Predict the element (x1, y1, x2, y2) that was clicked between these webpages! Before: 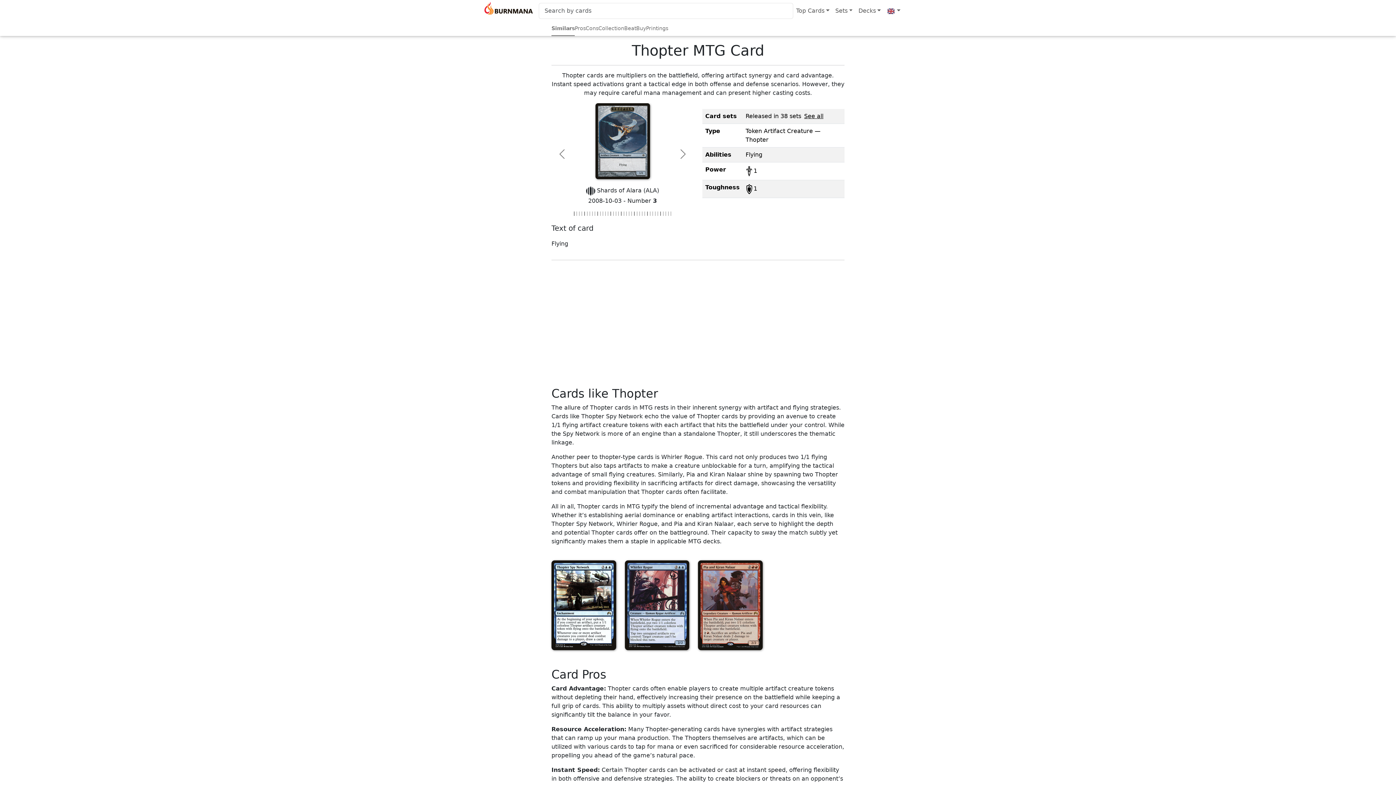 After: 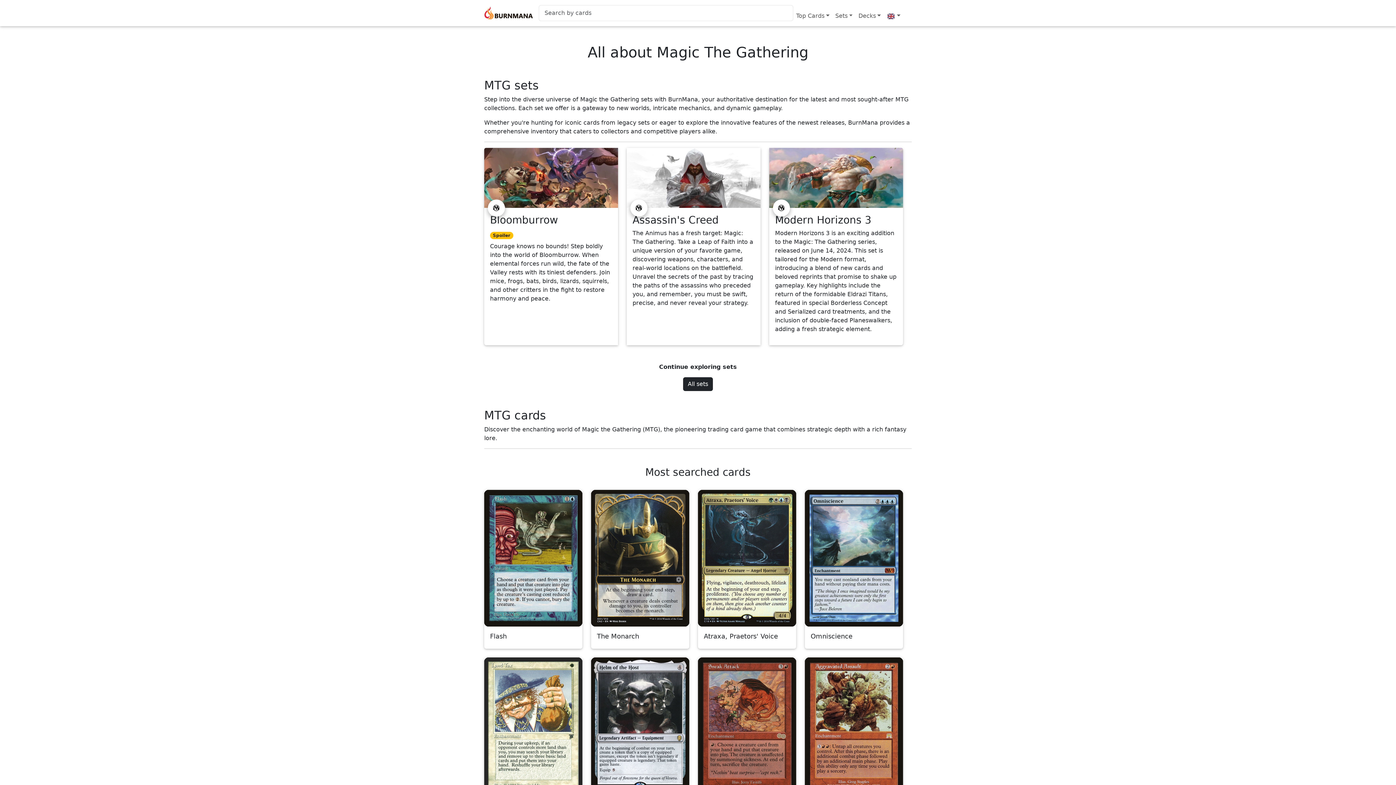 Action: bbox: (484, 5, 533, 16)